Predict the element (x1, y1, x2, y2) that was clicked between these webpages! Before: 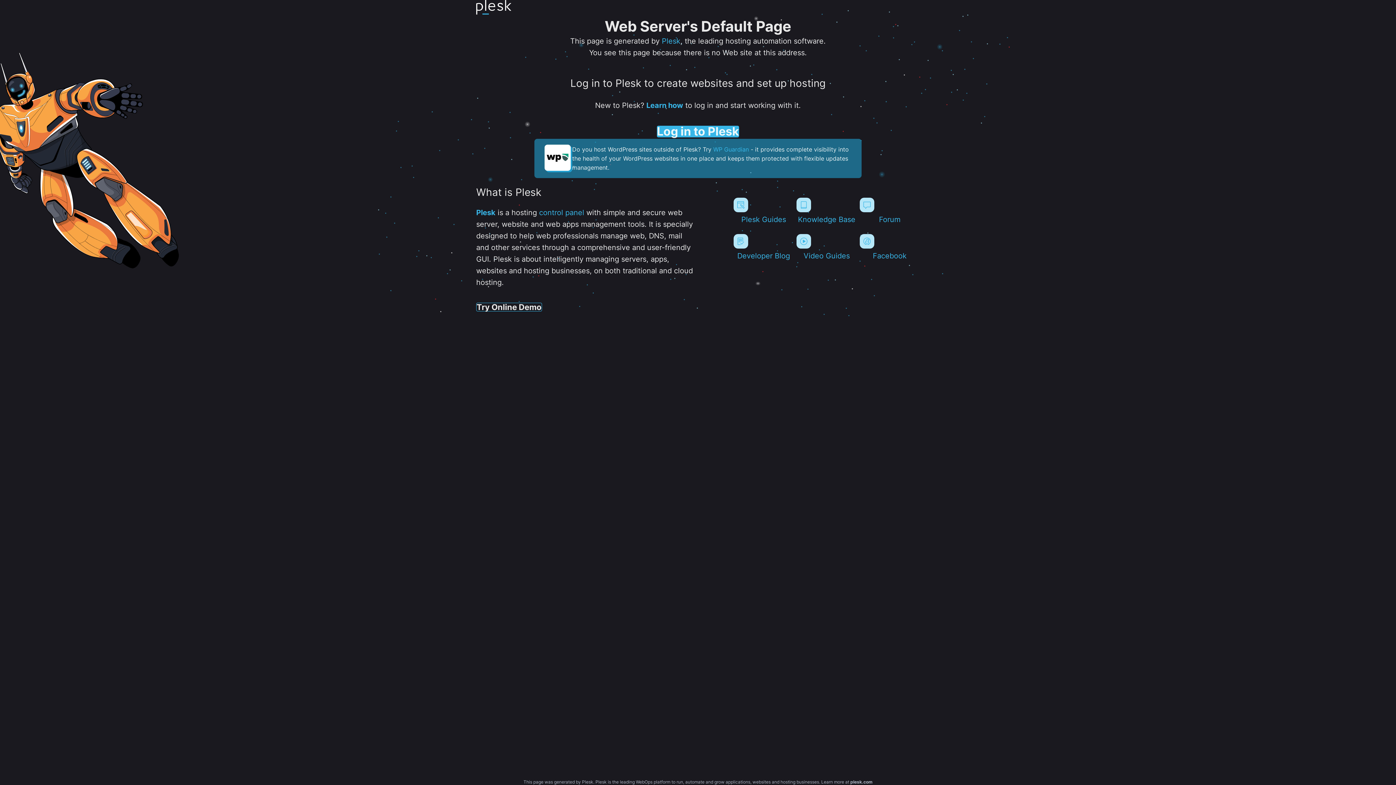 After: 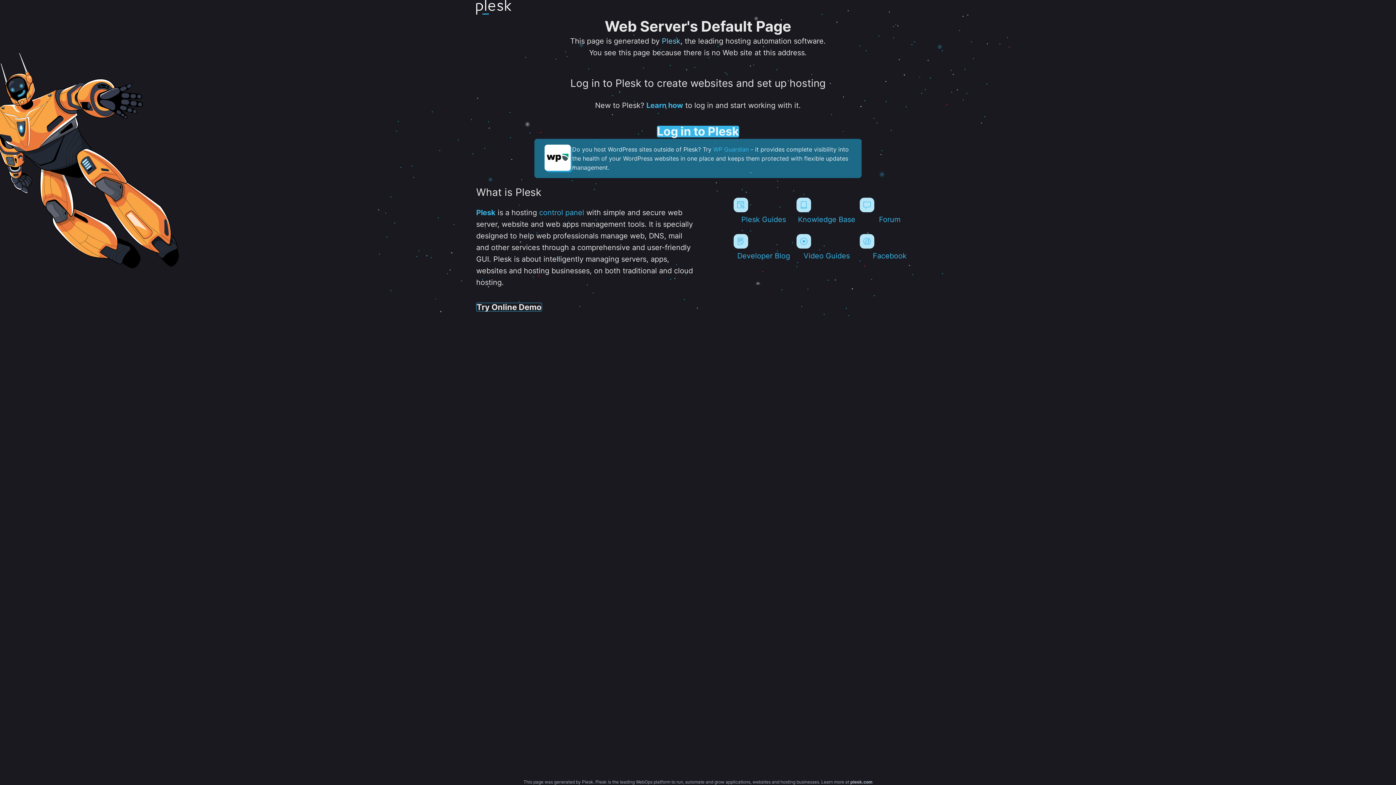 Action: label: Plesk bbox: (662, 36, 680, 45)